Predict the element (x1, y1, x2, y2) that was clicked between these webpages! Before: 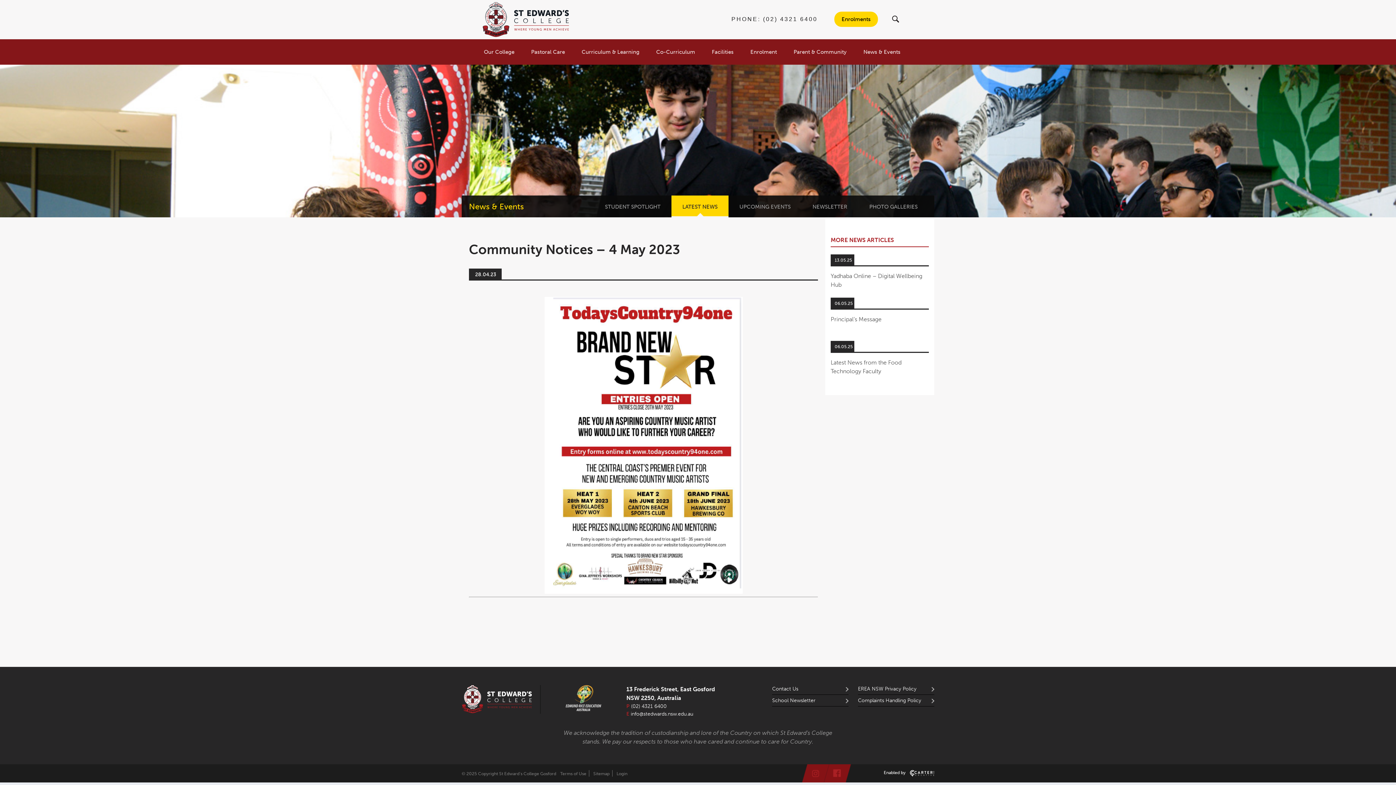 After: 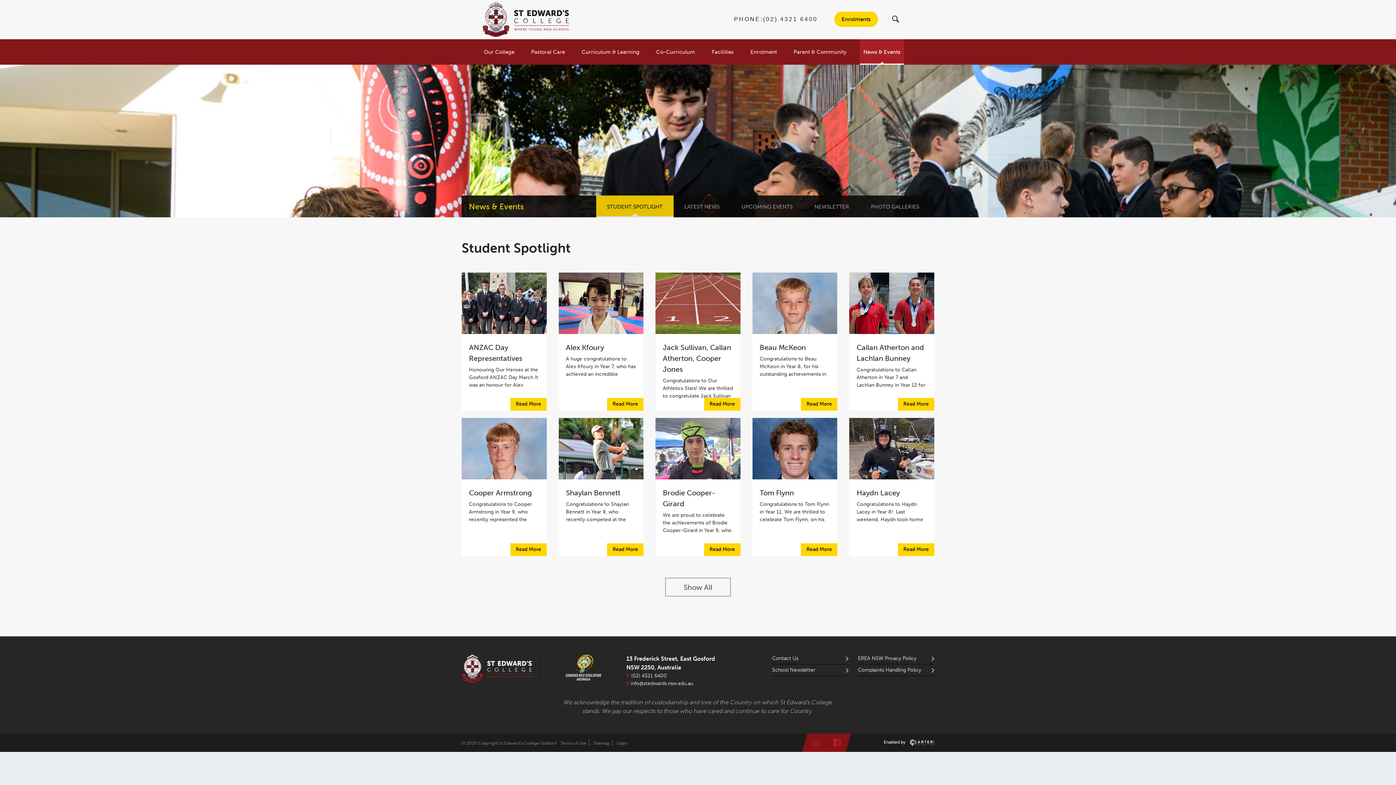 Action: label: STUDENT SPOTLIGHT bbox: (594, 195, 671, 217)